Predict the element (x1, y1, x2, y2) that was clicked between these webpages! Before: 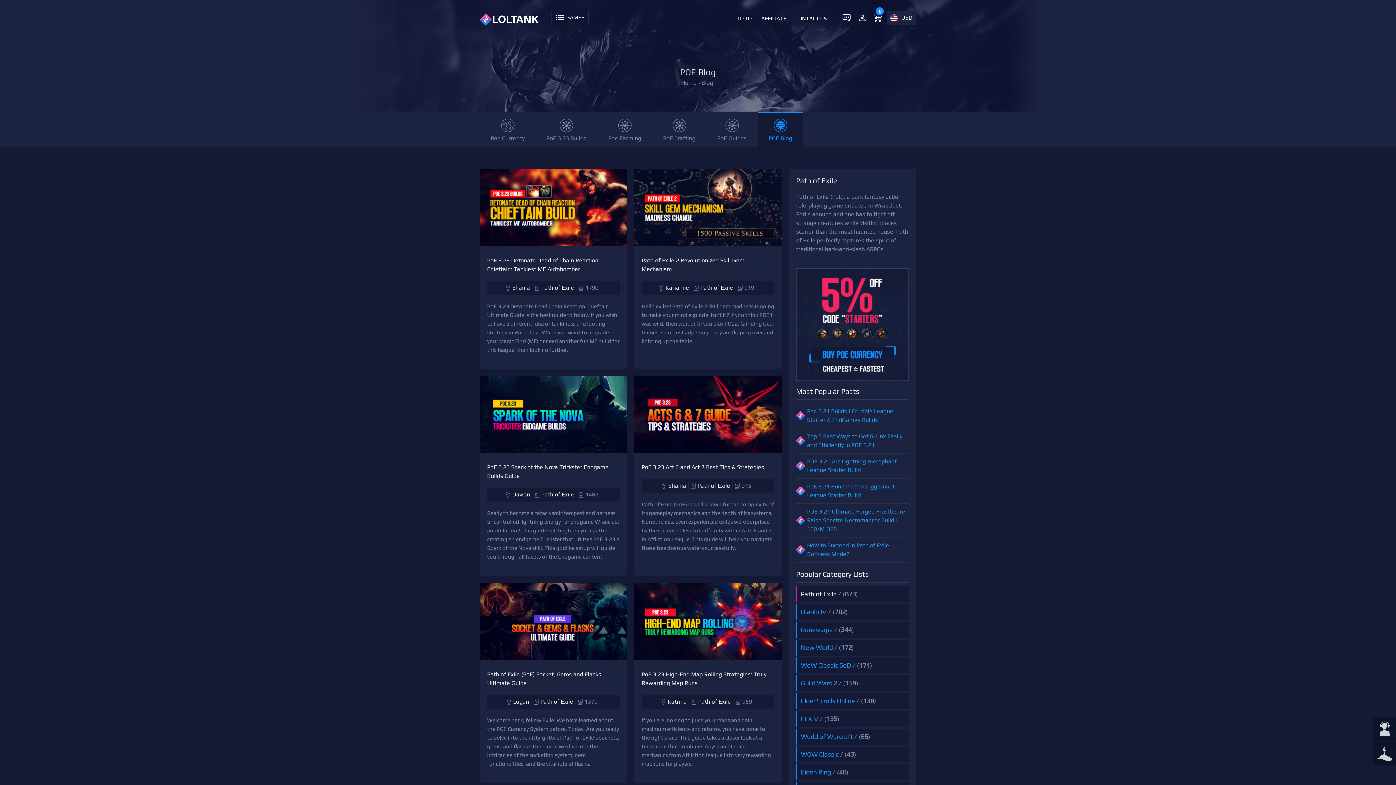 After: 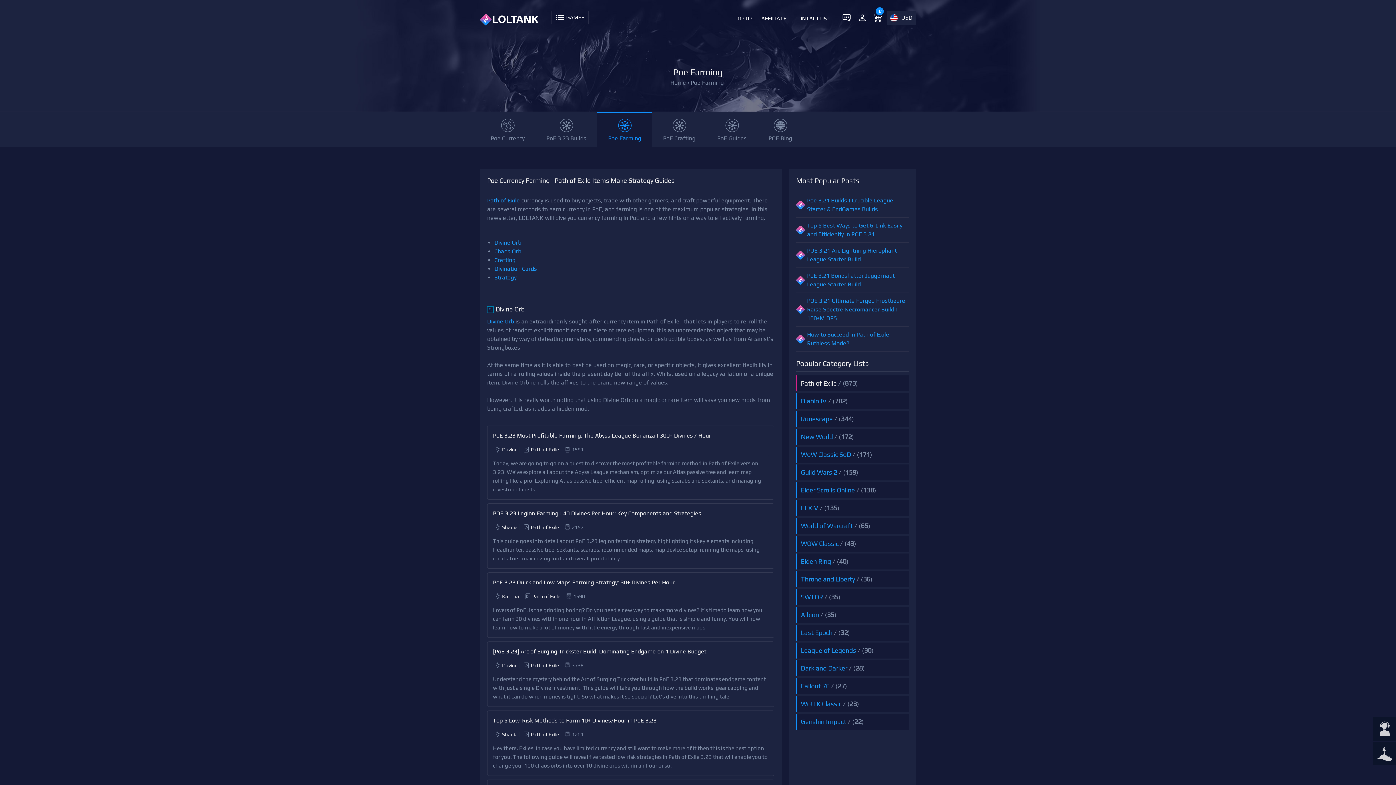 Action: bbox: (597, 112, 652, 147) label: Poe Farming